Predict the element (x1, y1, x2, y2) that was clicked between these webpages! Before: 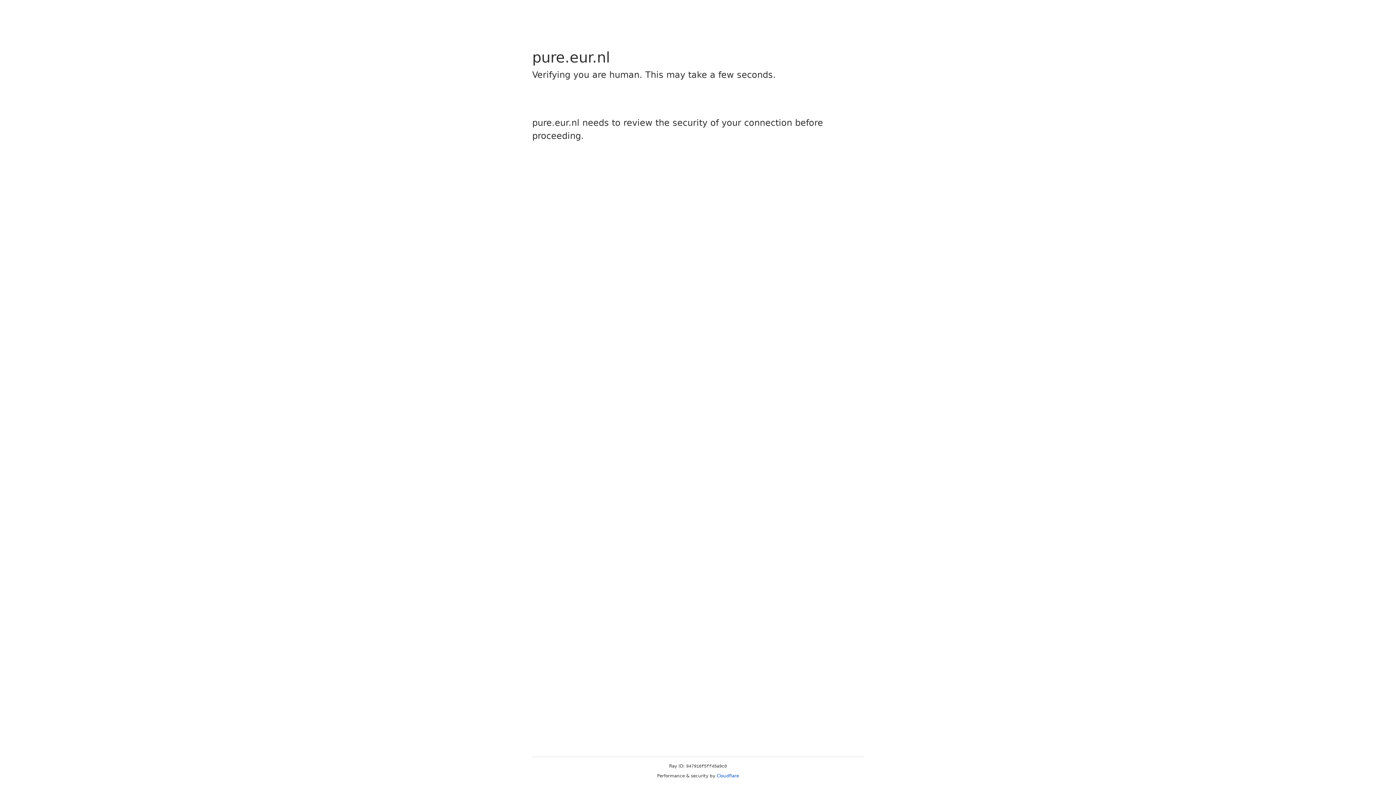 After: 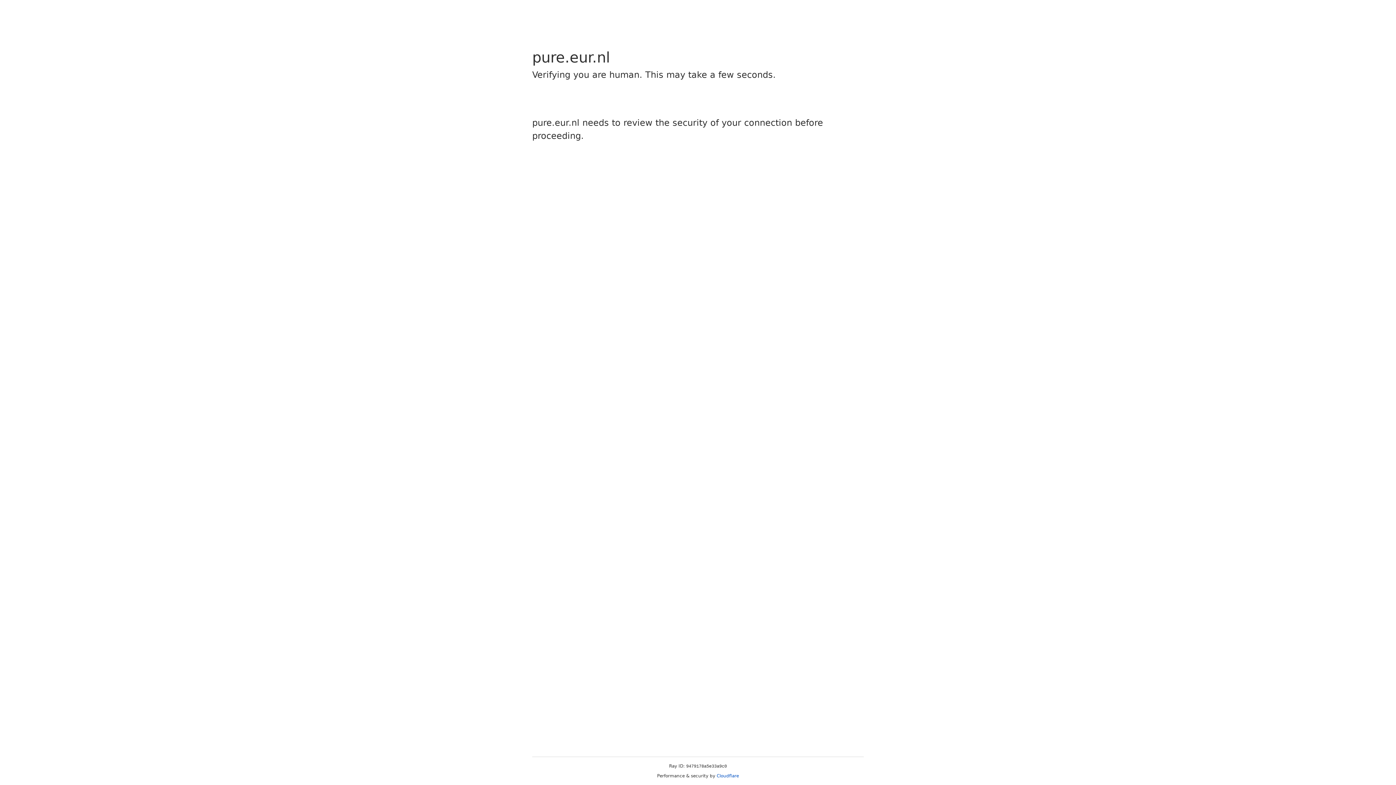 Action: bbox: (716, 773, 739, 778) label: Cloudflare